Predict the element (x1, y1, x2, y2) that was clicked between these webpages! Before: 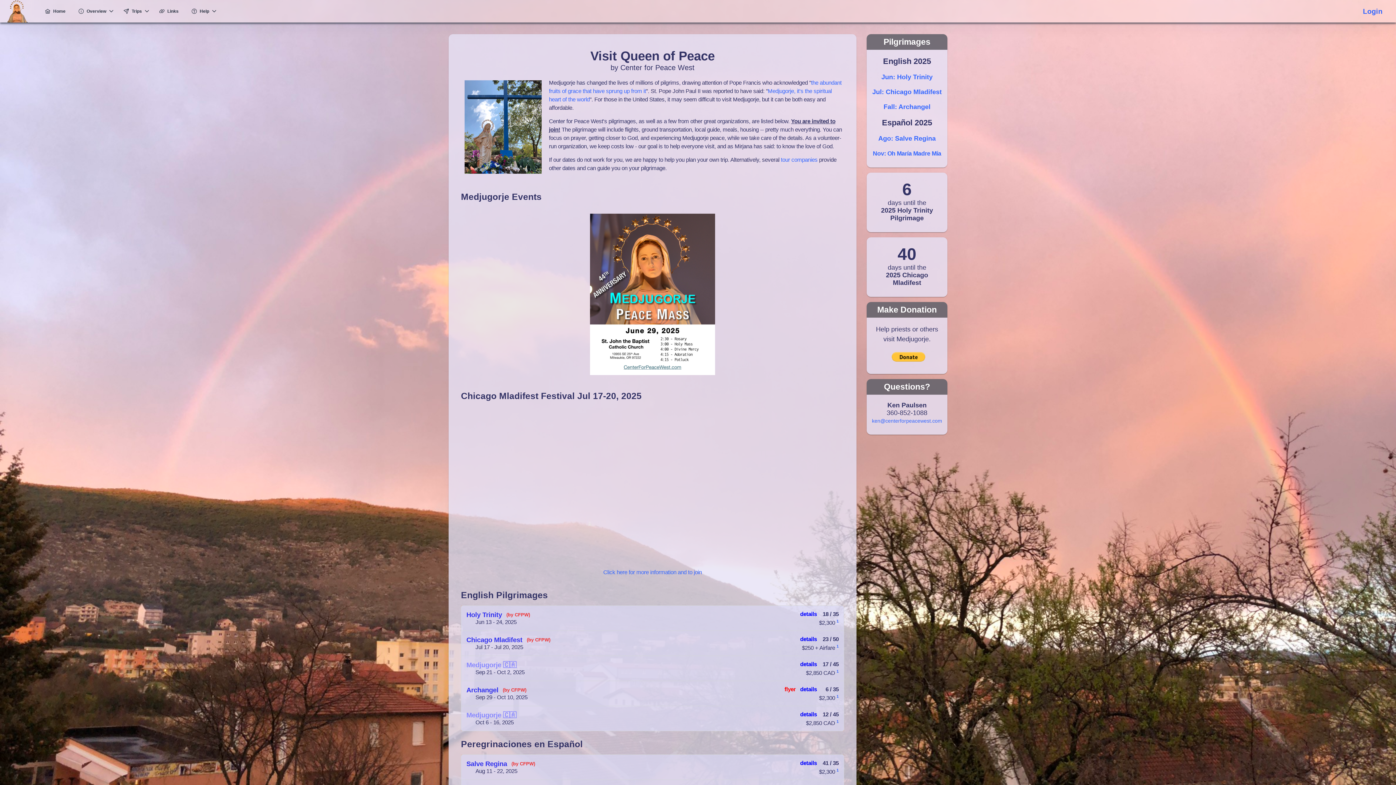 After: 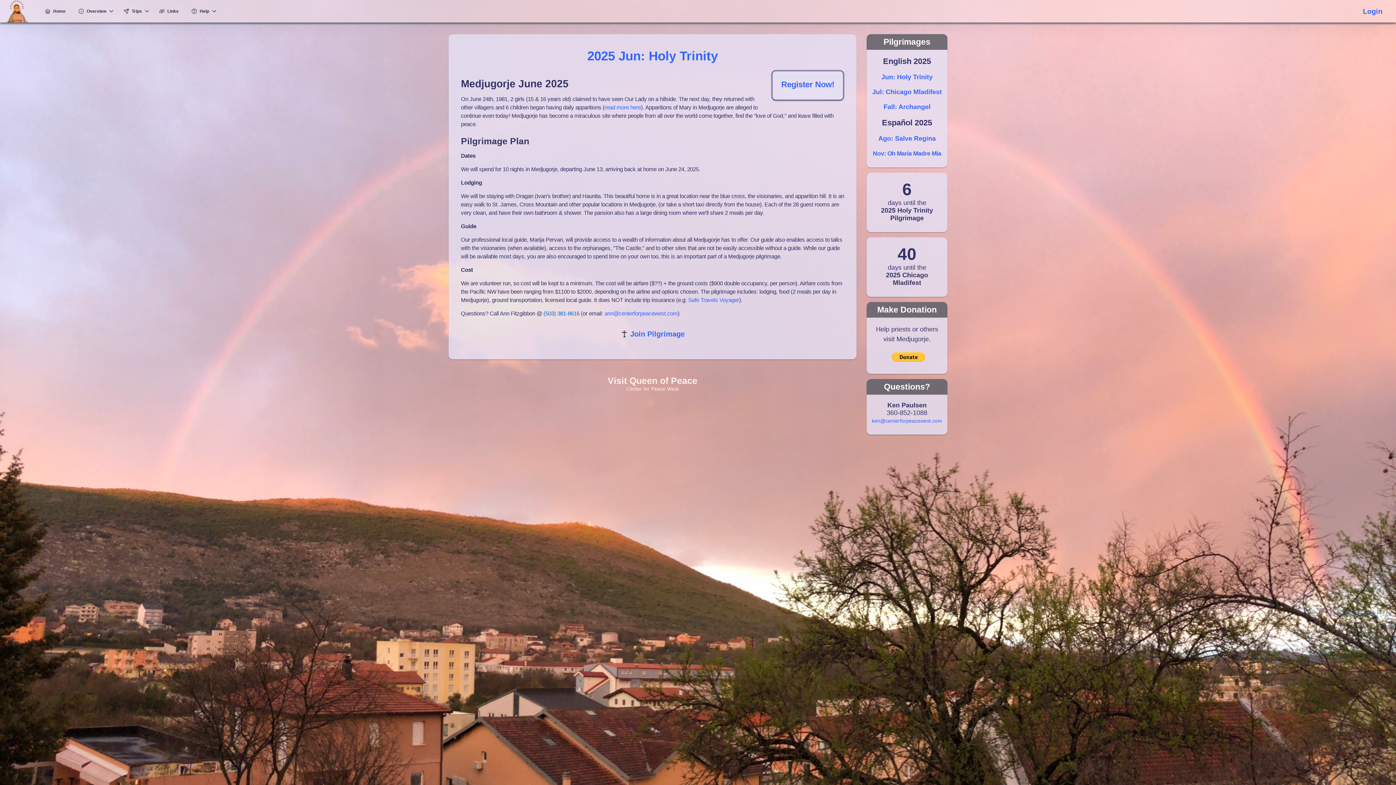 Action: label: Jun: Holy Trinity bbox: (881, 73, 932, 80)